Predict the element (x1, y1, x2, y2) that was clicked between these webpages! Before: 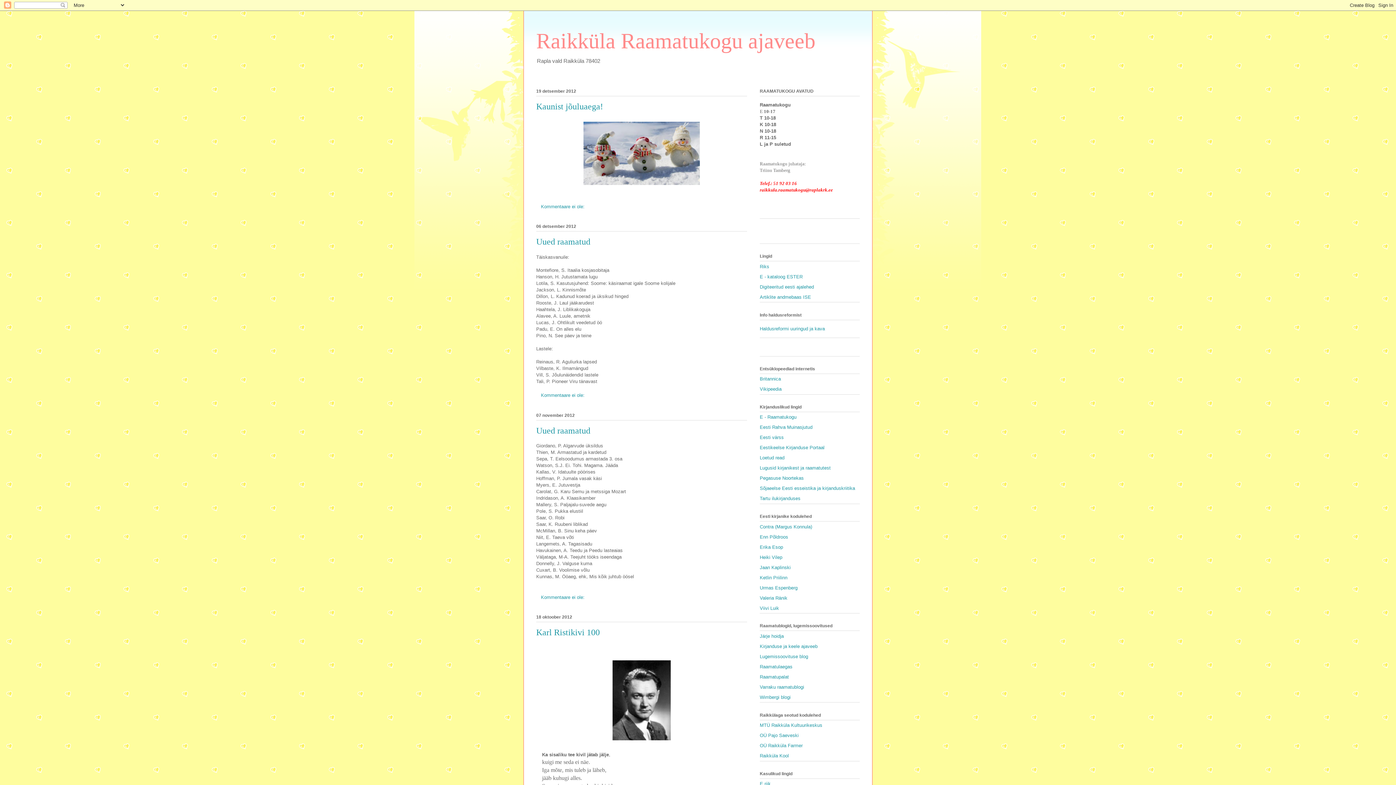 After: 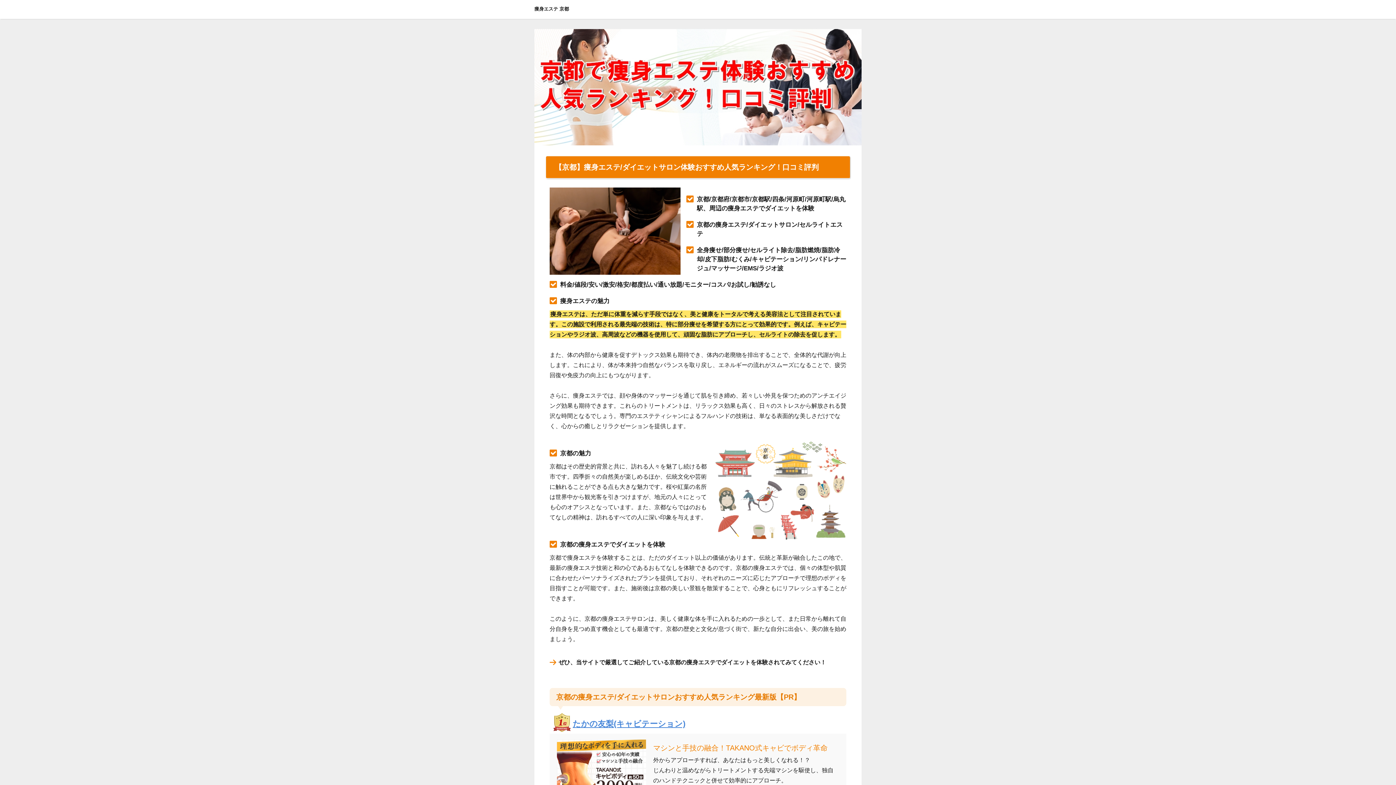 Action: bbox: (760, 414, 796, 420) label: E - Raamatukogu